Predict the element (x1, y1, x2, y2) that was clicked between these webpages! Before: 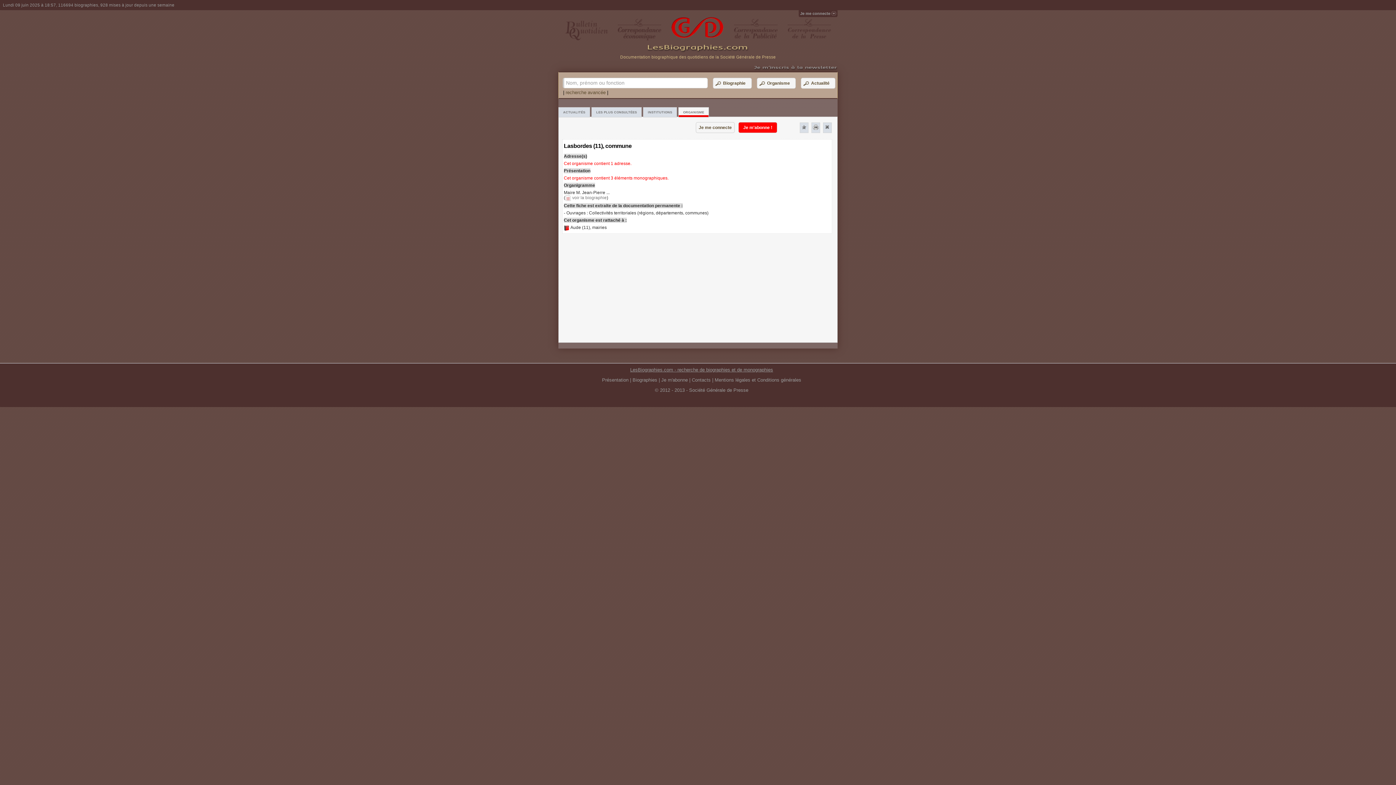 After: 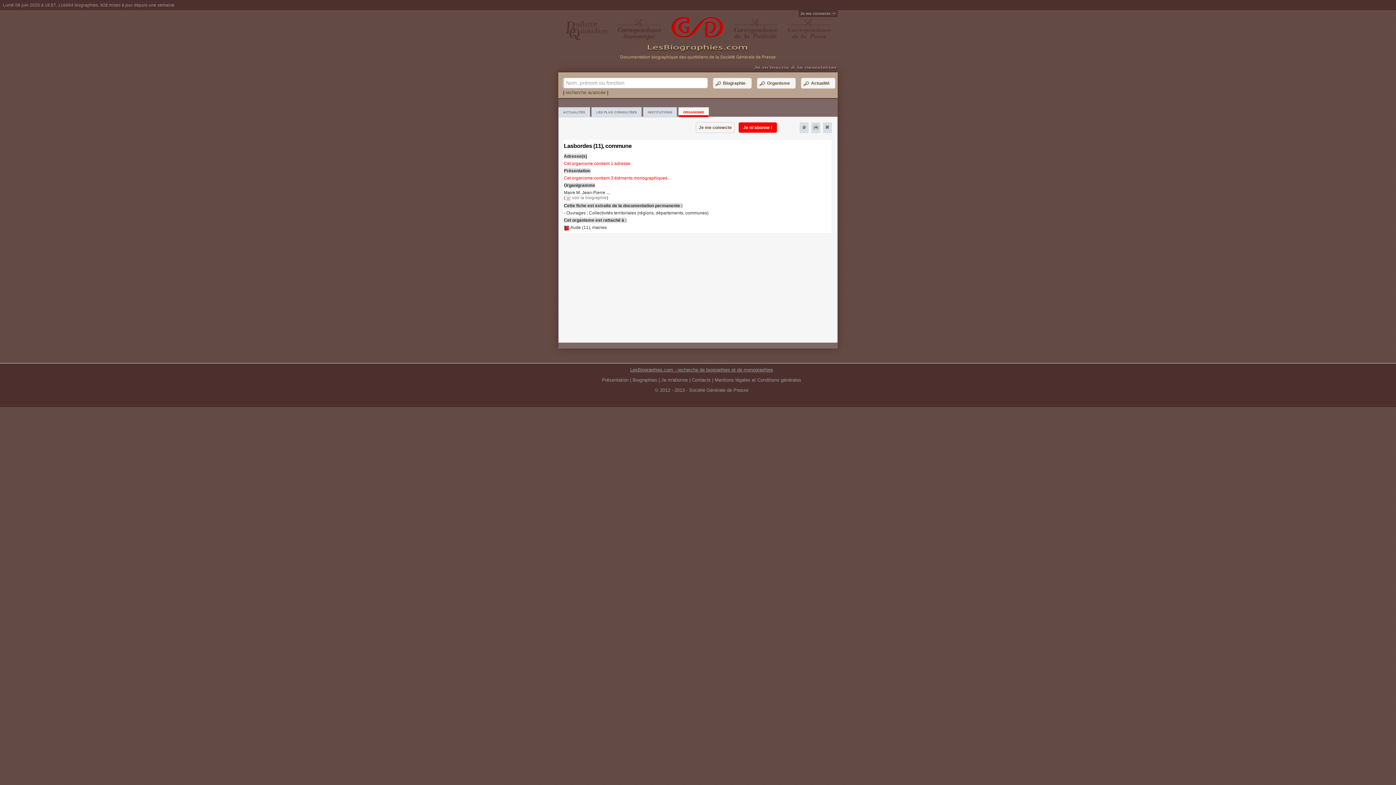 Action: label: ORGANISME bbox: (678, 107, 709, 117)